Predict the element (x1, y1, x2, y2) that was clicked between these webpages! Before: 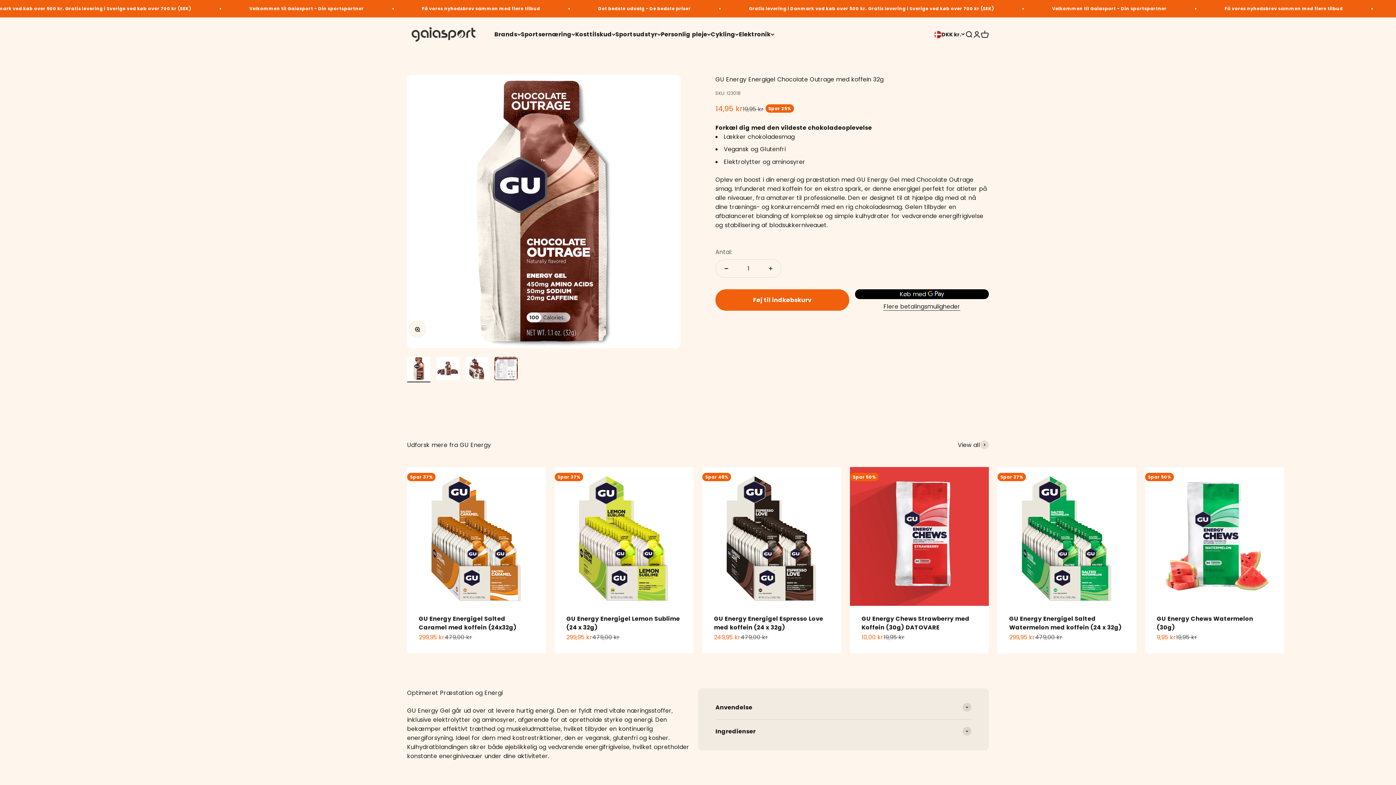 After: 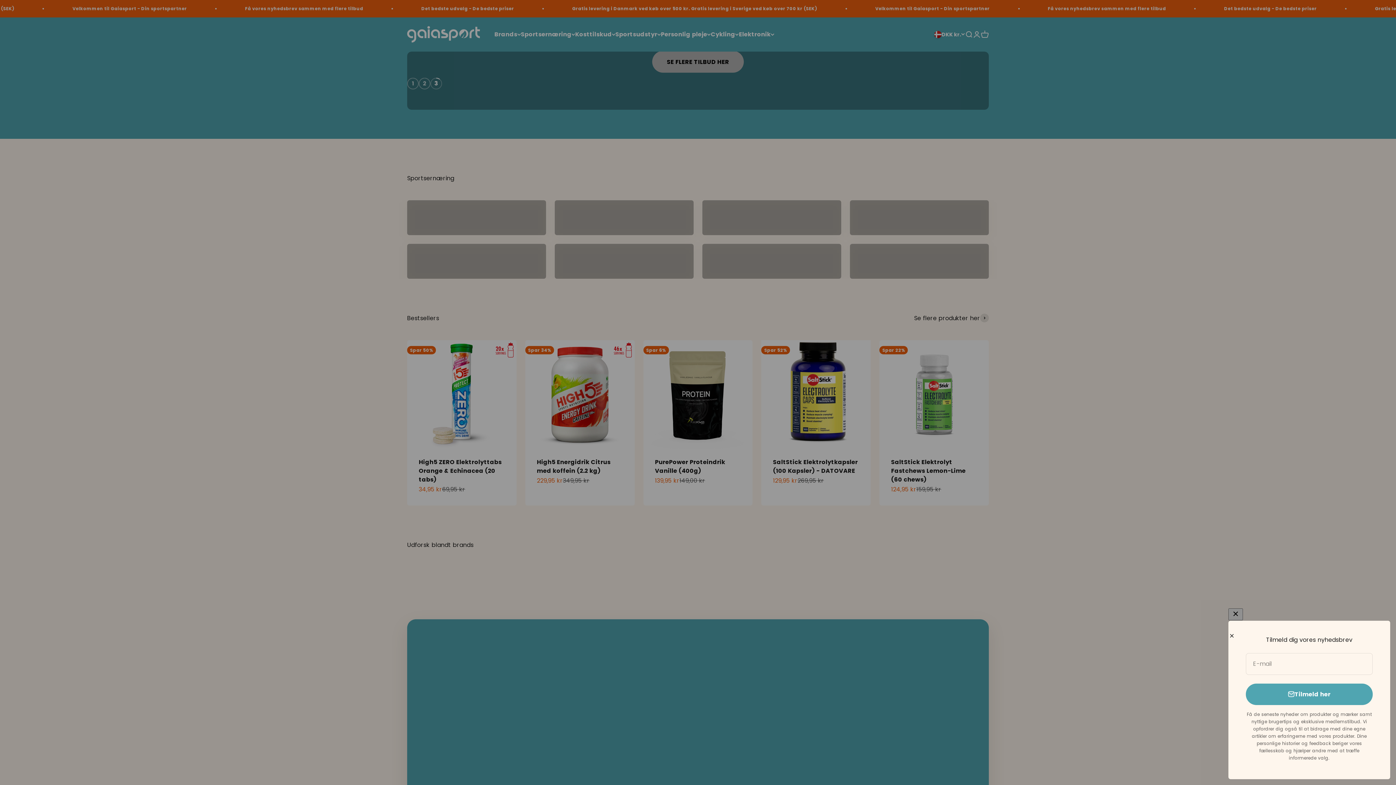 Action: label: Gaiasport.dk bbox: (407, 26, 480, 42)